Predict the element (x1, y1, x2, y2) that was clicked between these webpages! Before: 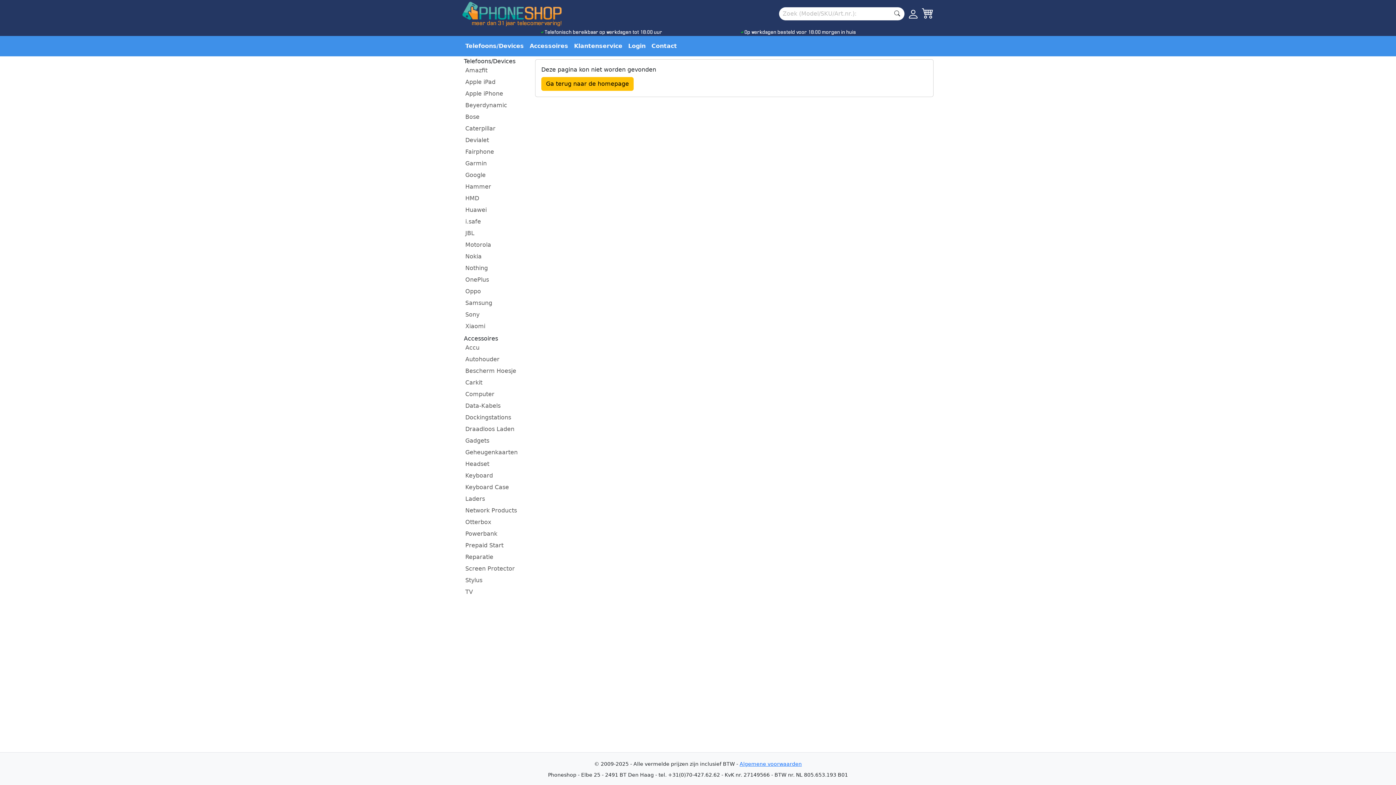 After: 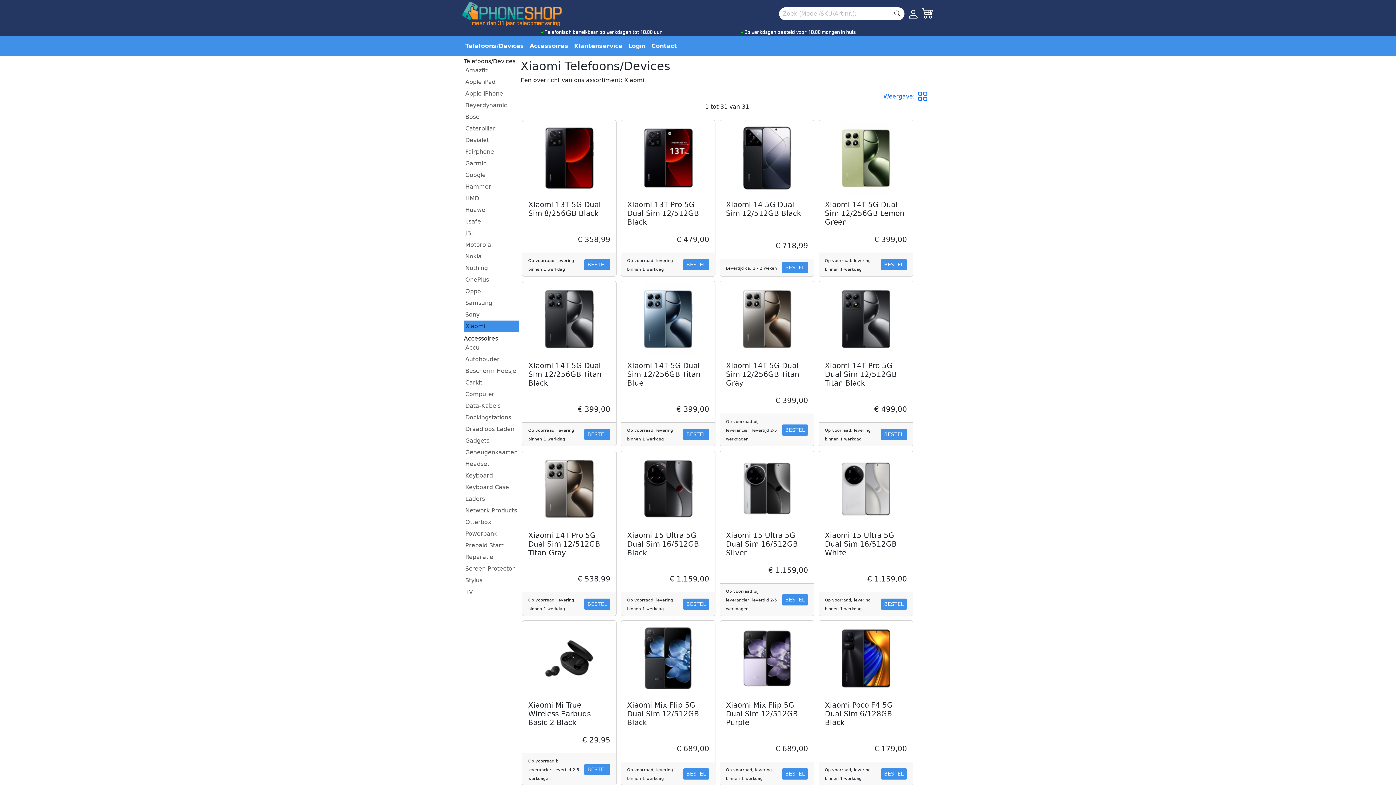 Action: bbox: (464, 320, 519, 332) label: Xiaomi